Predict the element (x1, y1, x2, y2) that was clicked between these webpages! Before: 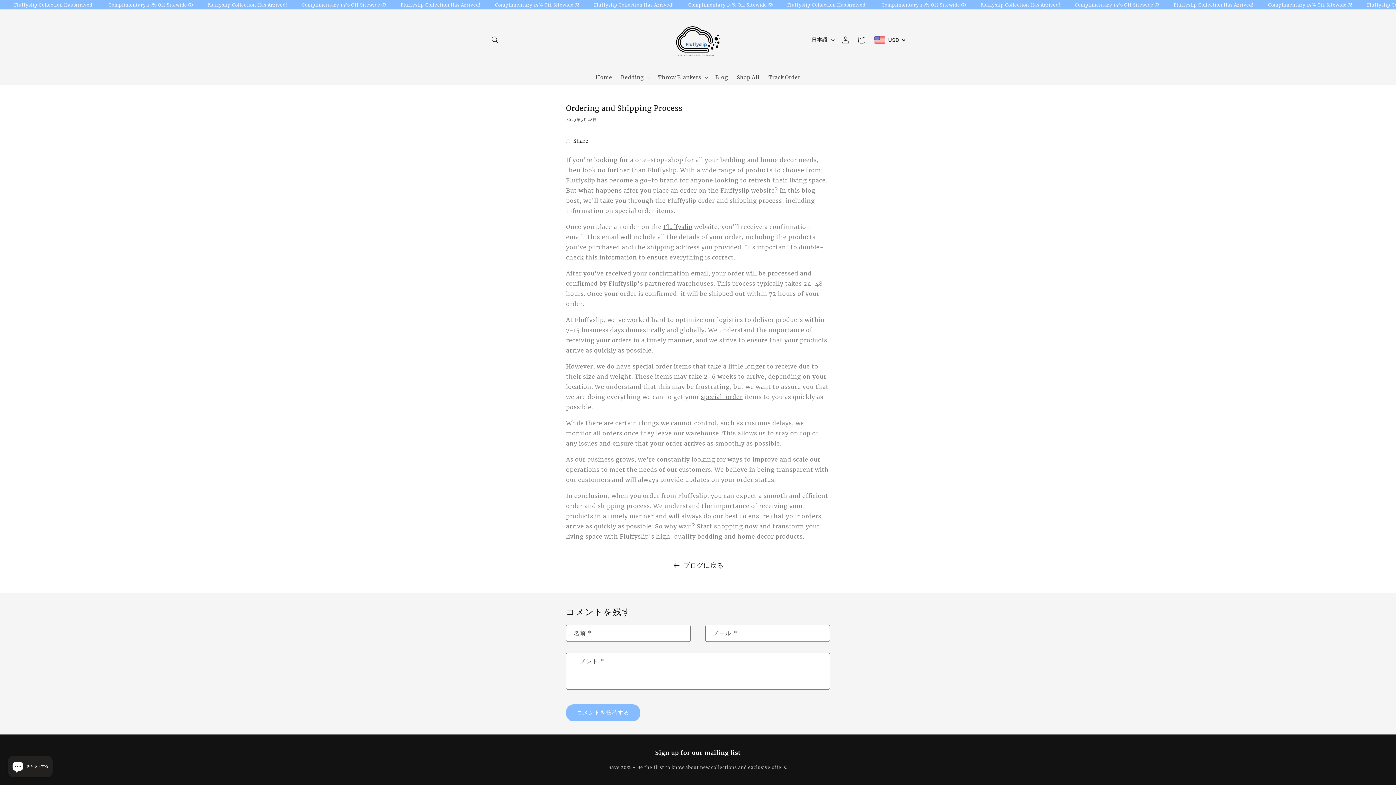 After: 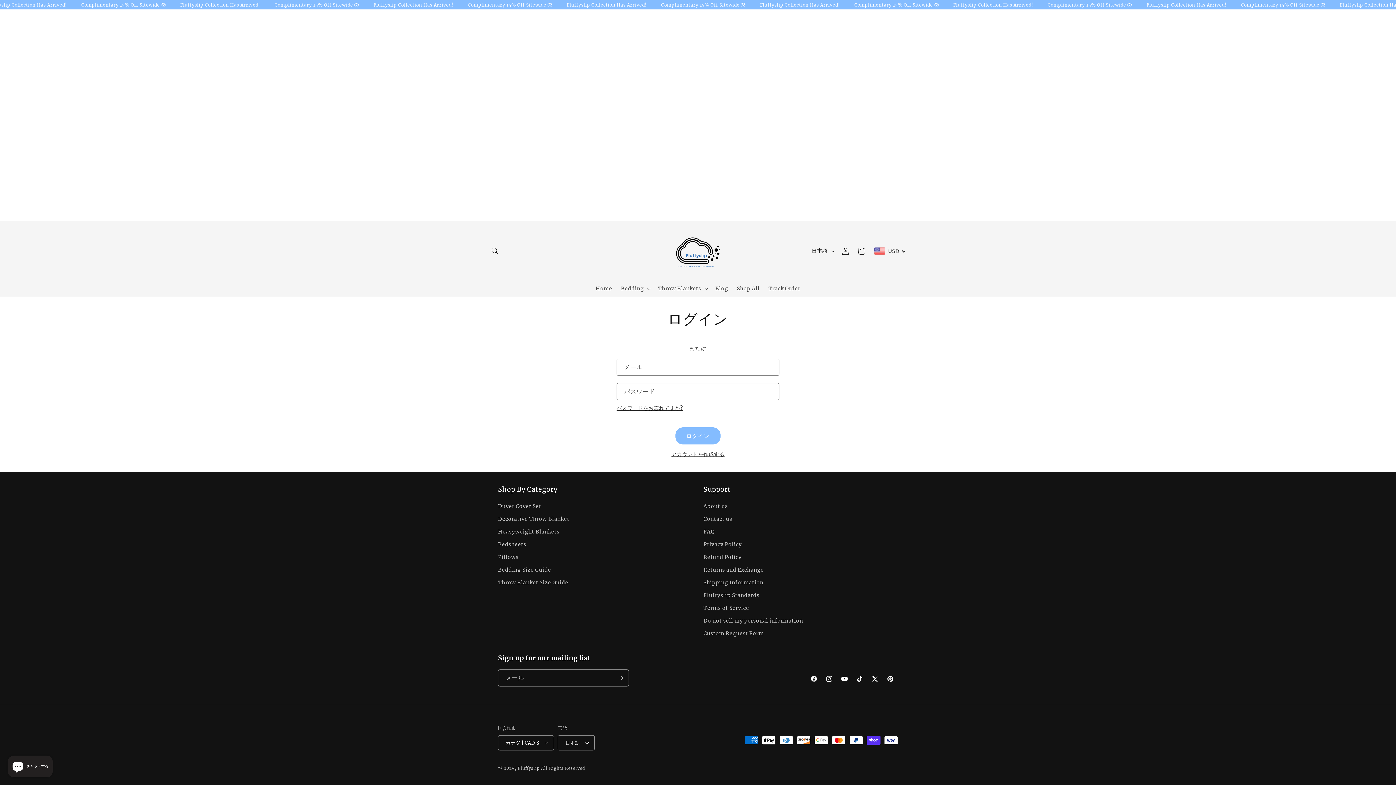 Action: bbox: (837, 31, 853, 47) label: ログイン